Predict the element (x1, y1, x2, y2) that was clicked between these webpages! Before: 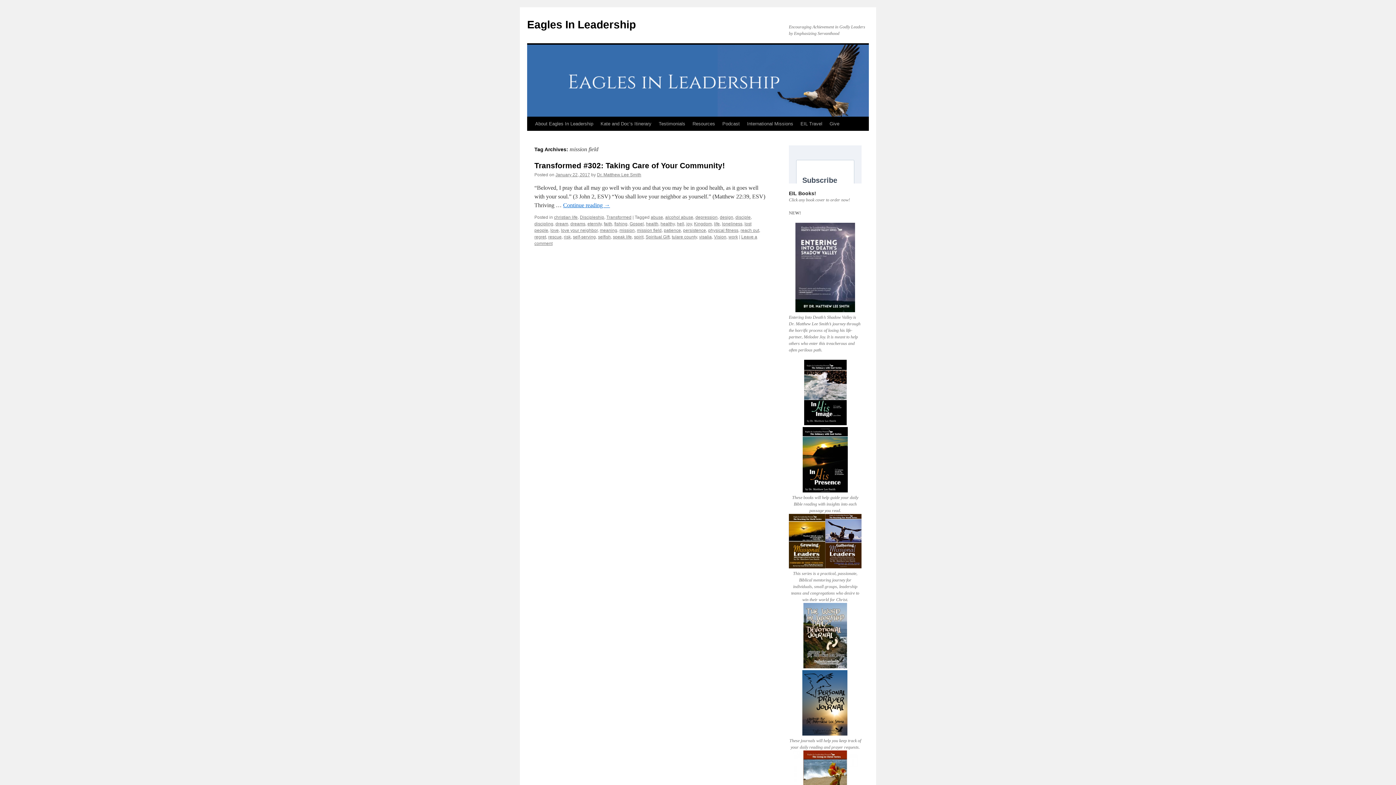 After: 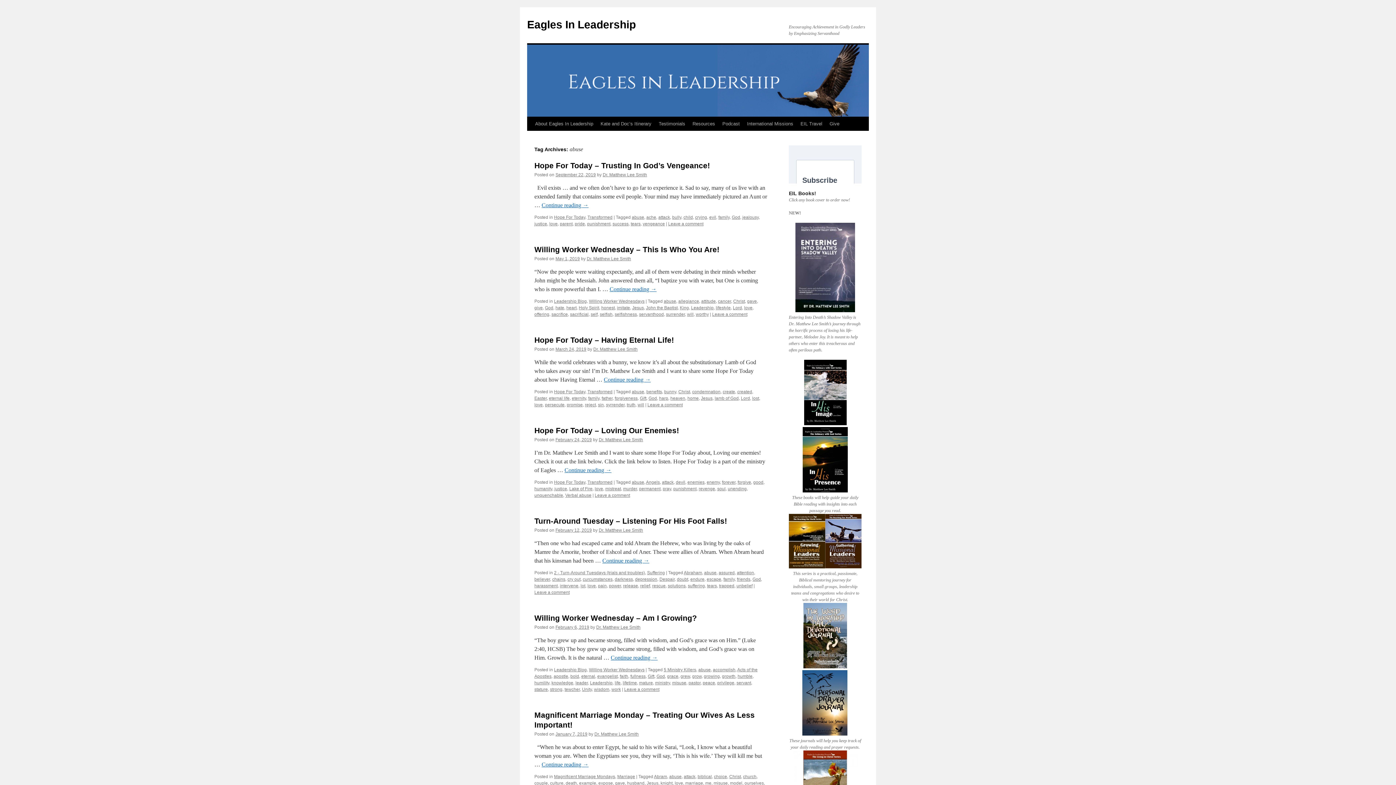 Action: bbox: (650, 214, 663, 220) label: abuse